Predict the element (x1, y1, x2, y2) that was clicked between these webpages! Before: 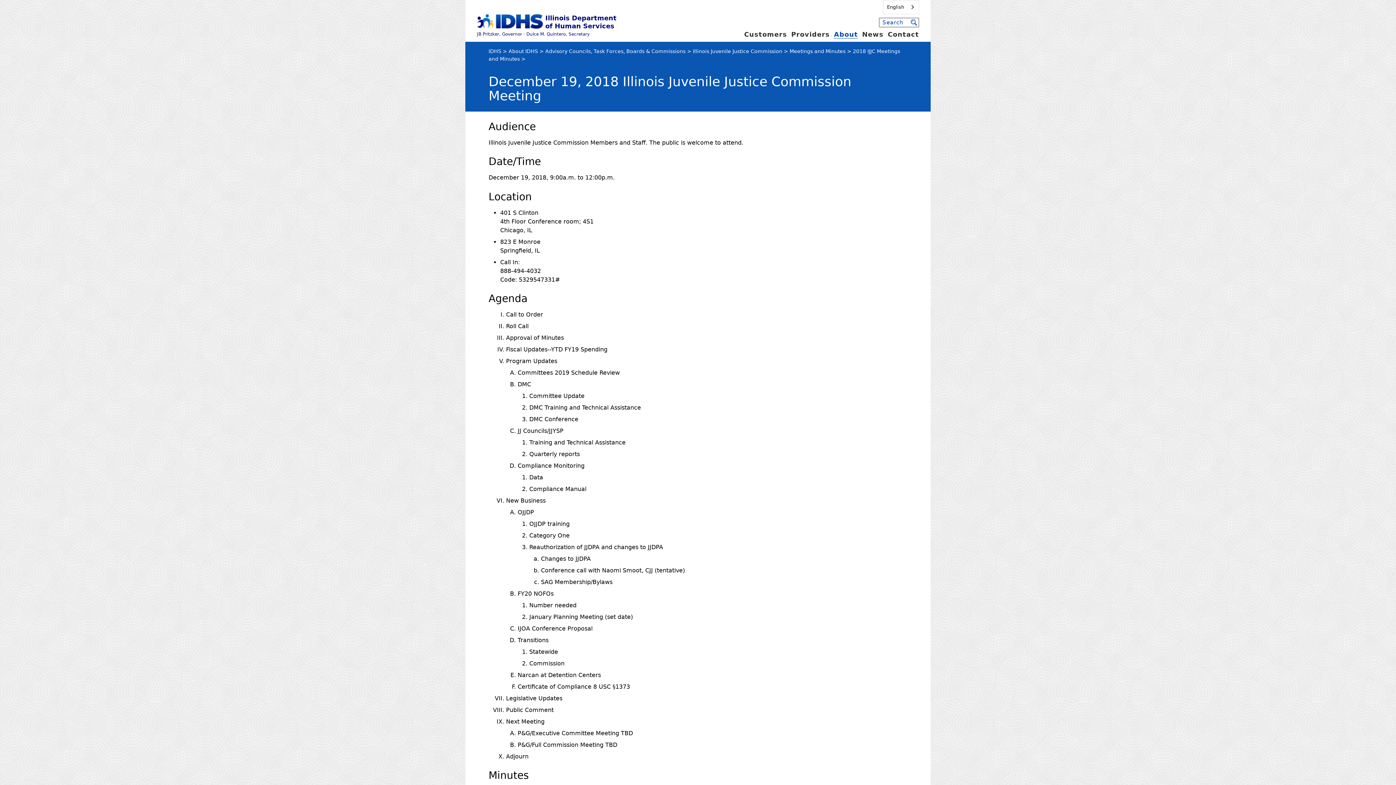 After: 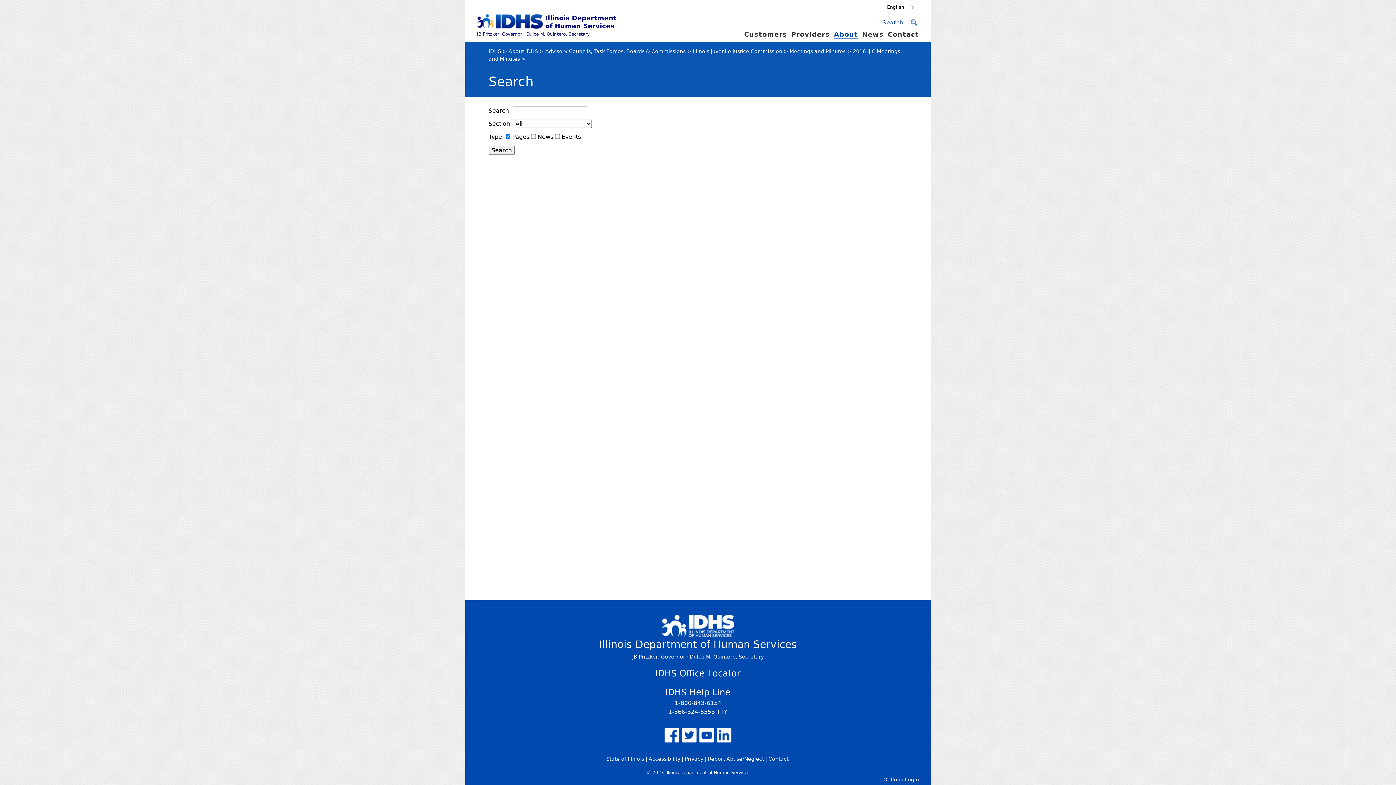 Action: bbox: (909, 18, 918, 26)